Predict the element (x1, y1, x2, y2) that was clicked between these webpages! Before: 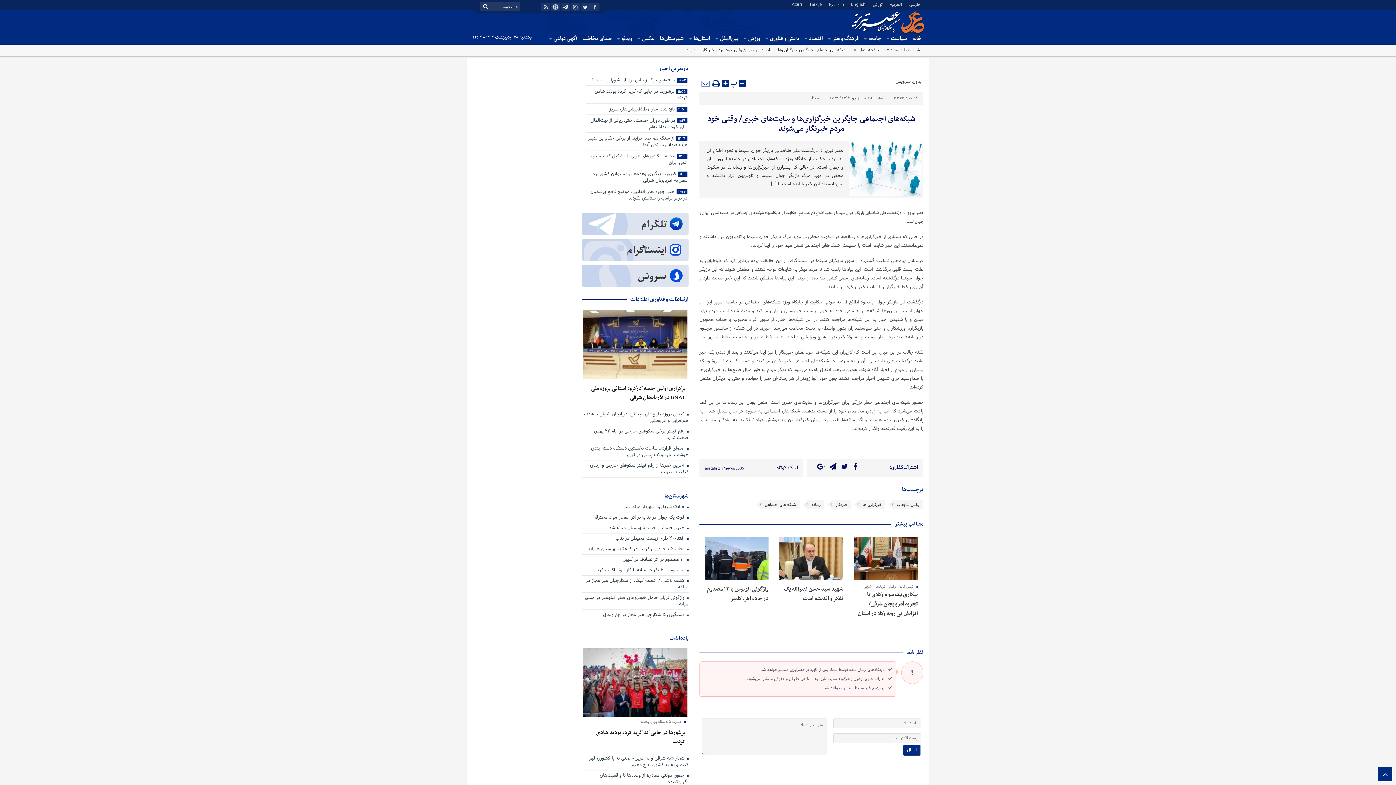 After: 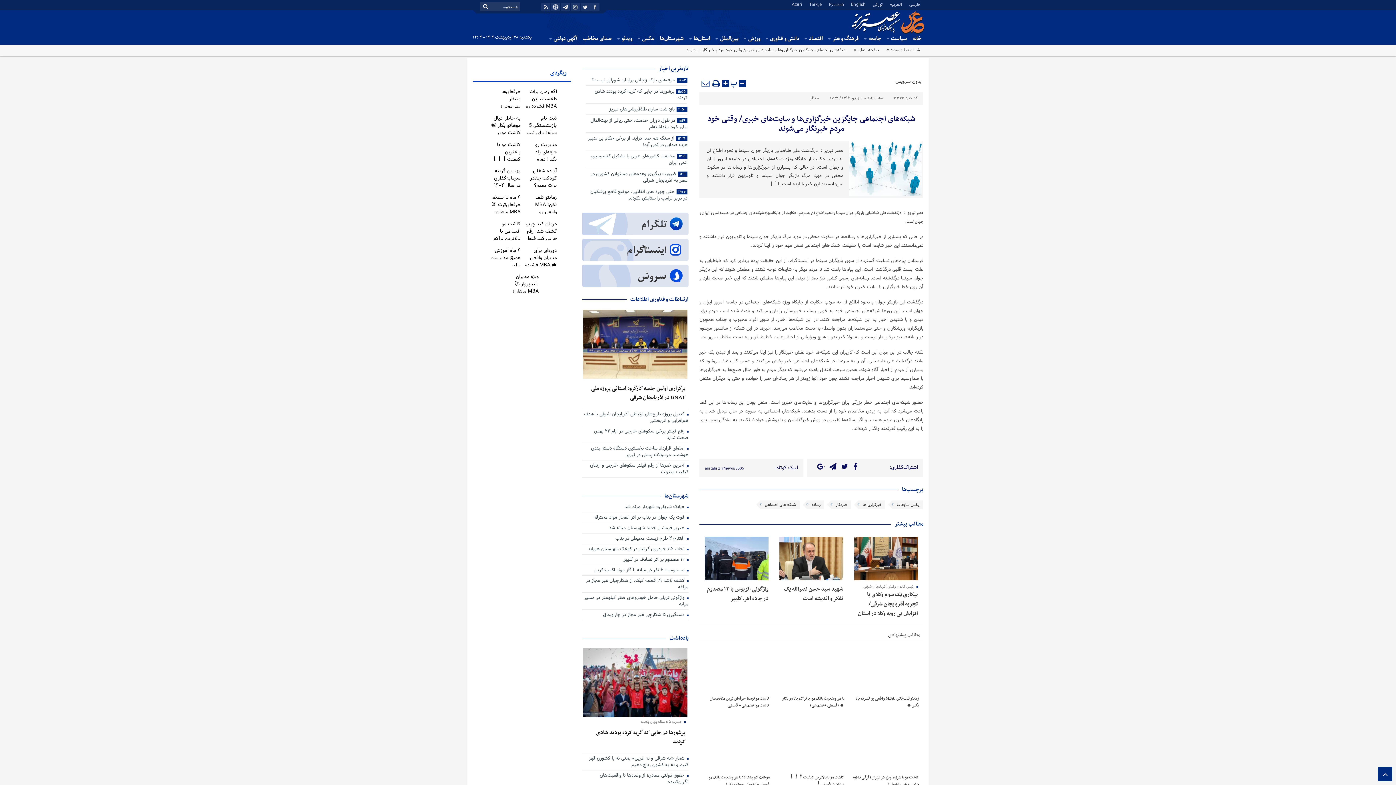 Action: bbox: (669, 633, 688, 643) label: یادداشت